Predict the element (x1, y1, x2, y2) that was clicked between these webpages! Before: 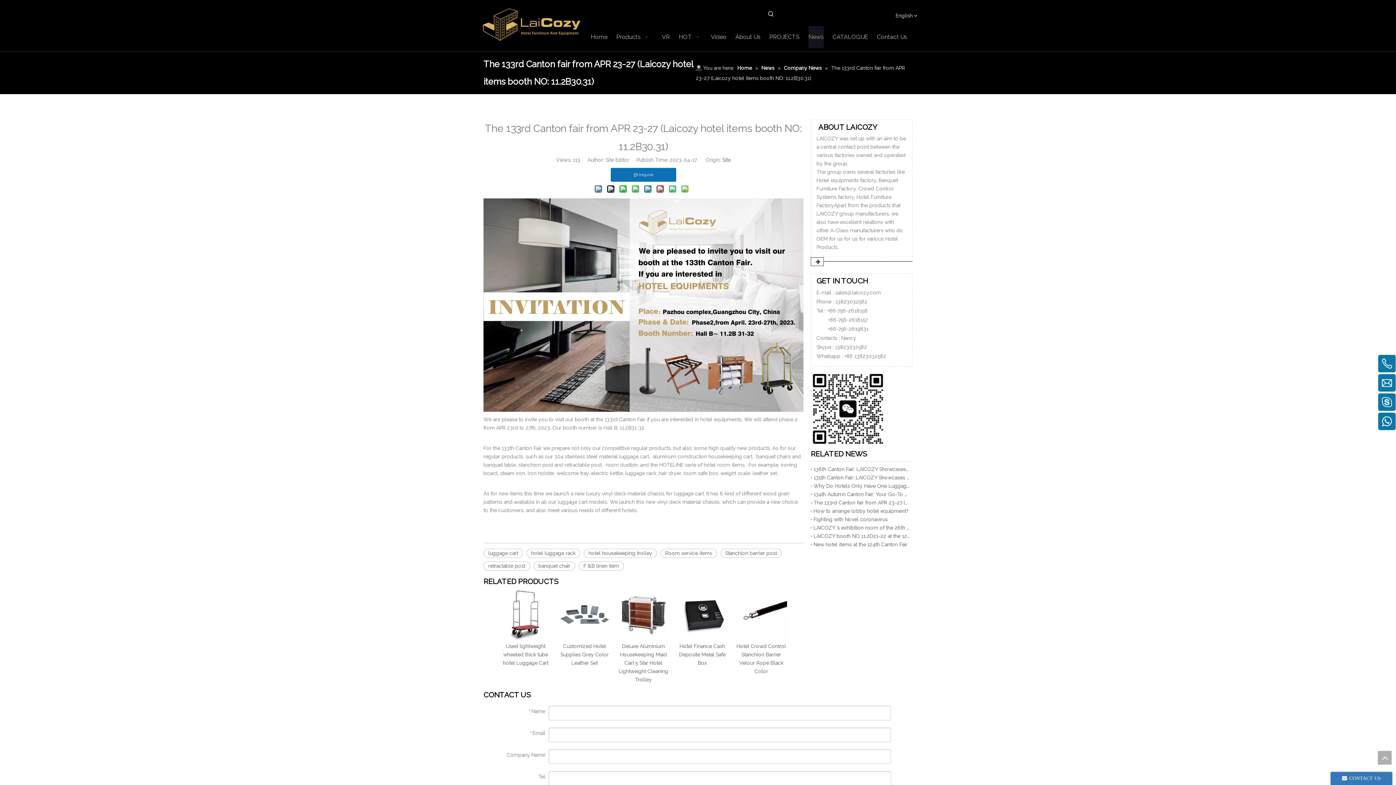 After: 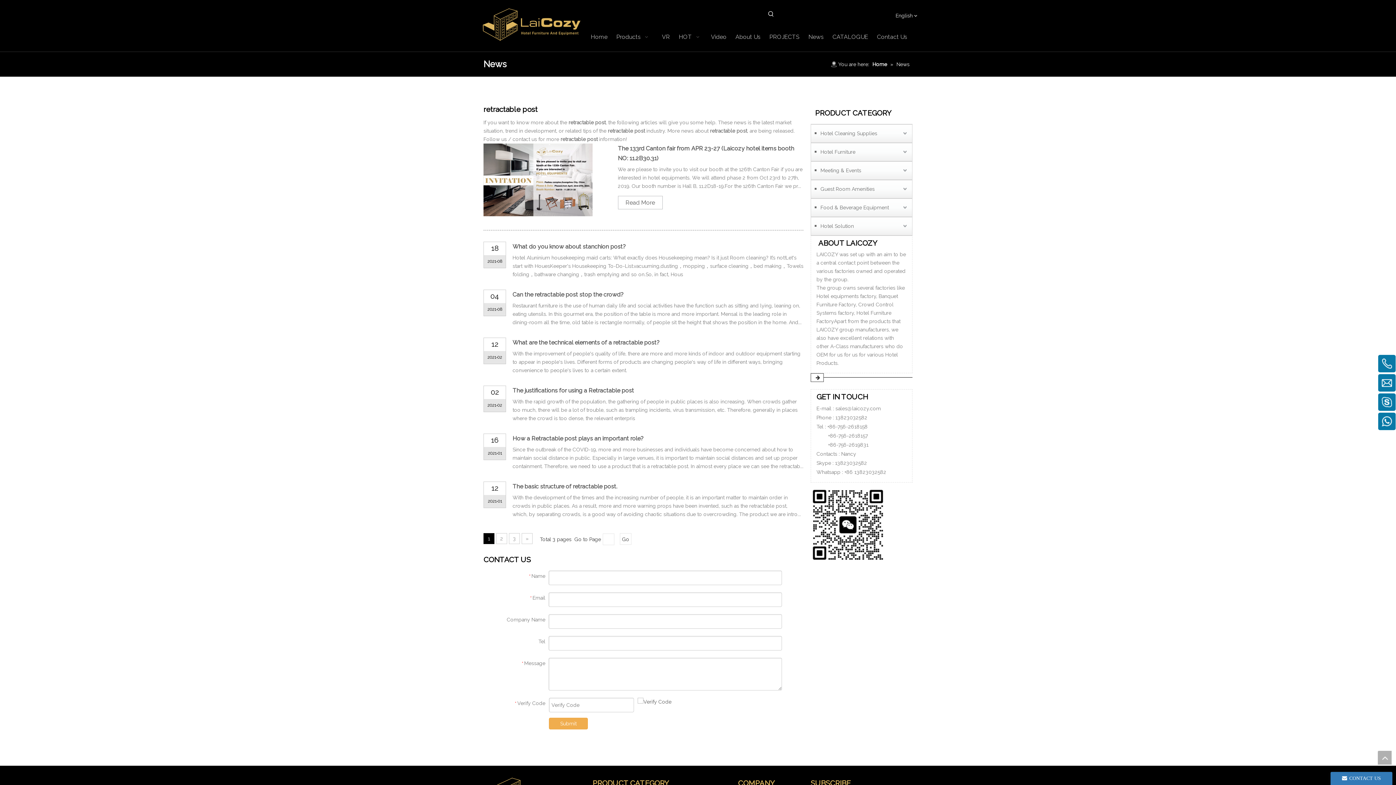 Action: label: retractable post bbox: (483, 561, 530, 570)